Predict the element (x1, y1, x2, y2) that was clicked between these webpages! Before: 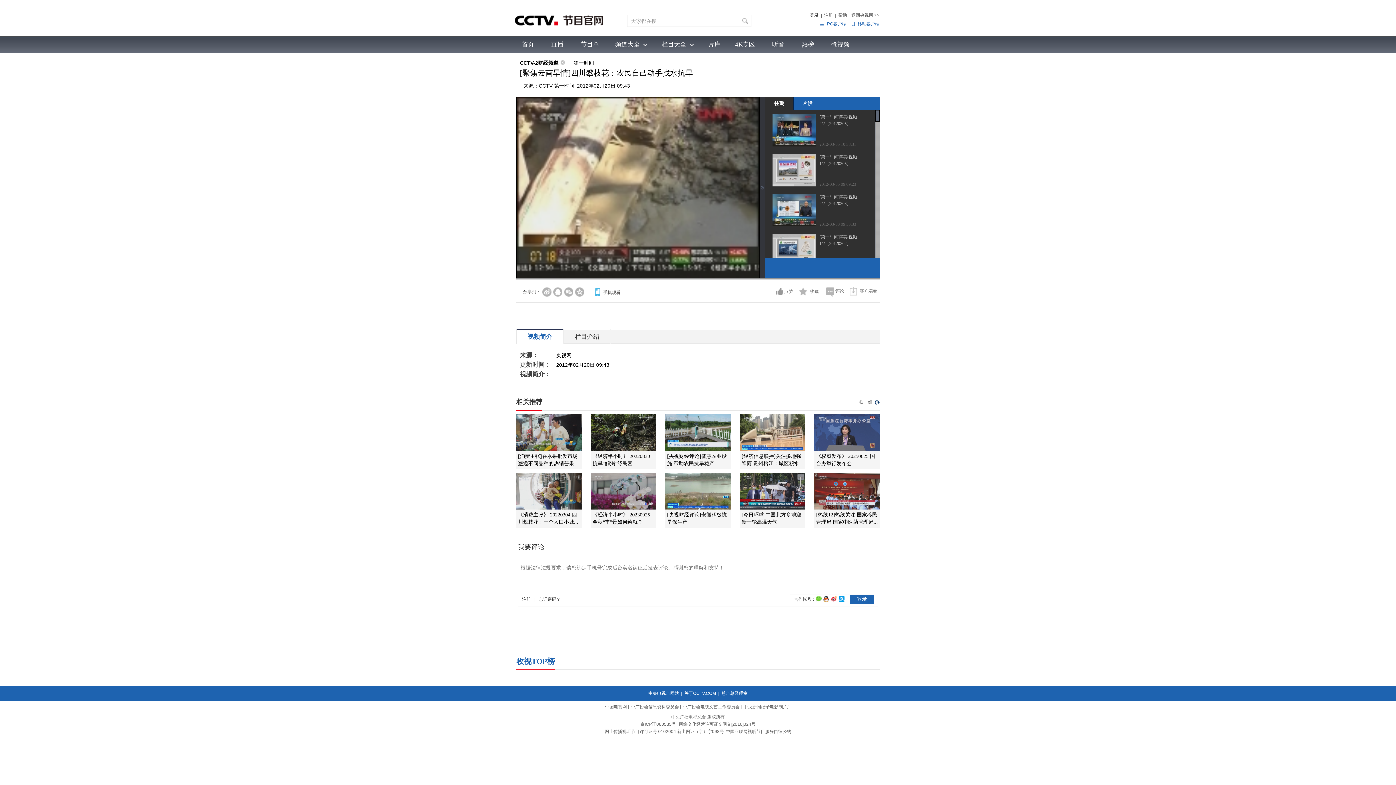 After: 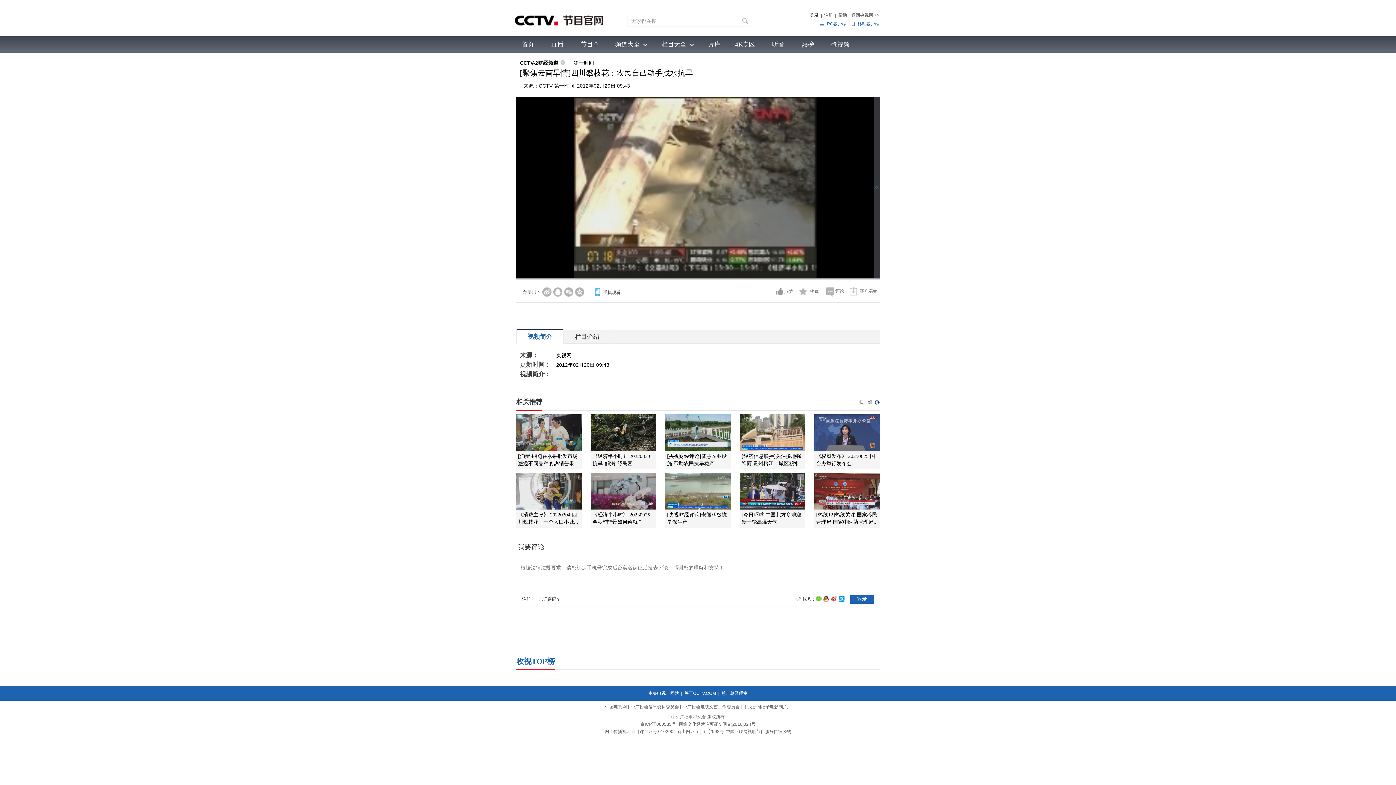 Action: bbox: (760, 96, 765, 278)